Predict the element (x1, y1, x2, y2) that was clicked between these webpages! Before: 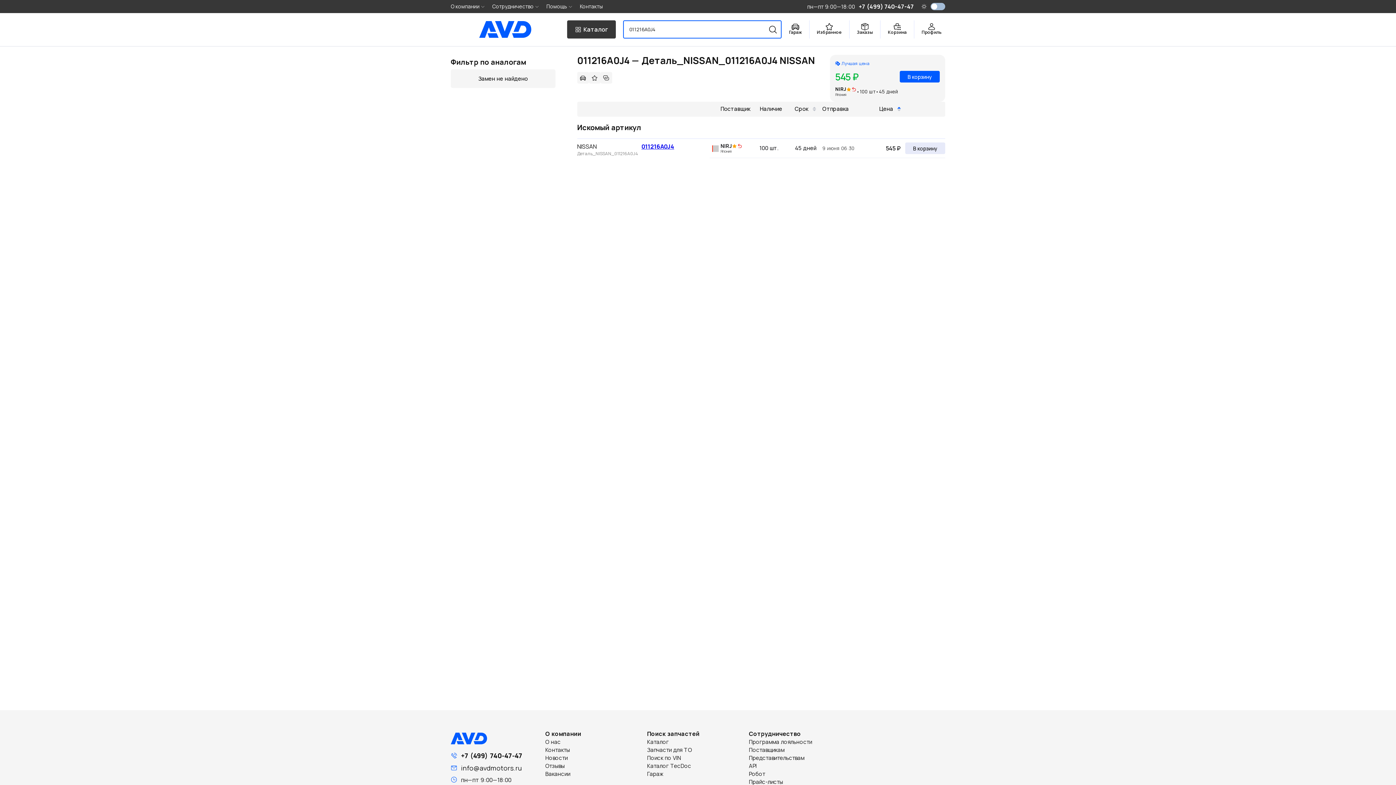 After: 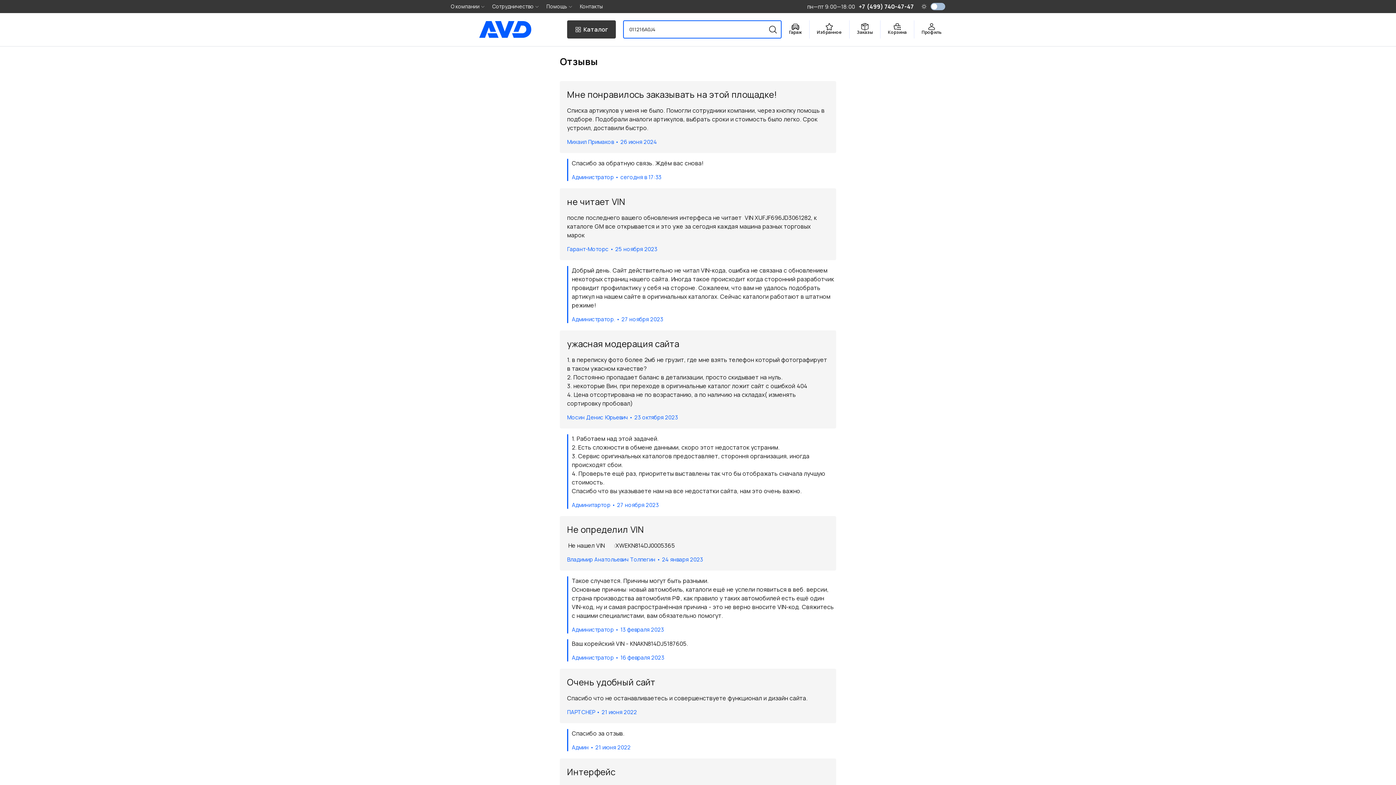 Action: bbox: (545, 762, 640, 770) label: Отзывы